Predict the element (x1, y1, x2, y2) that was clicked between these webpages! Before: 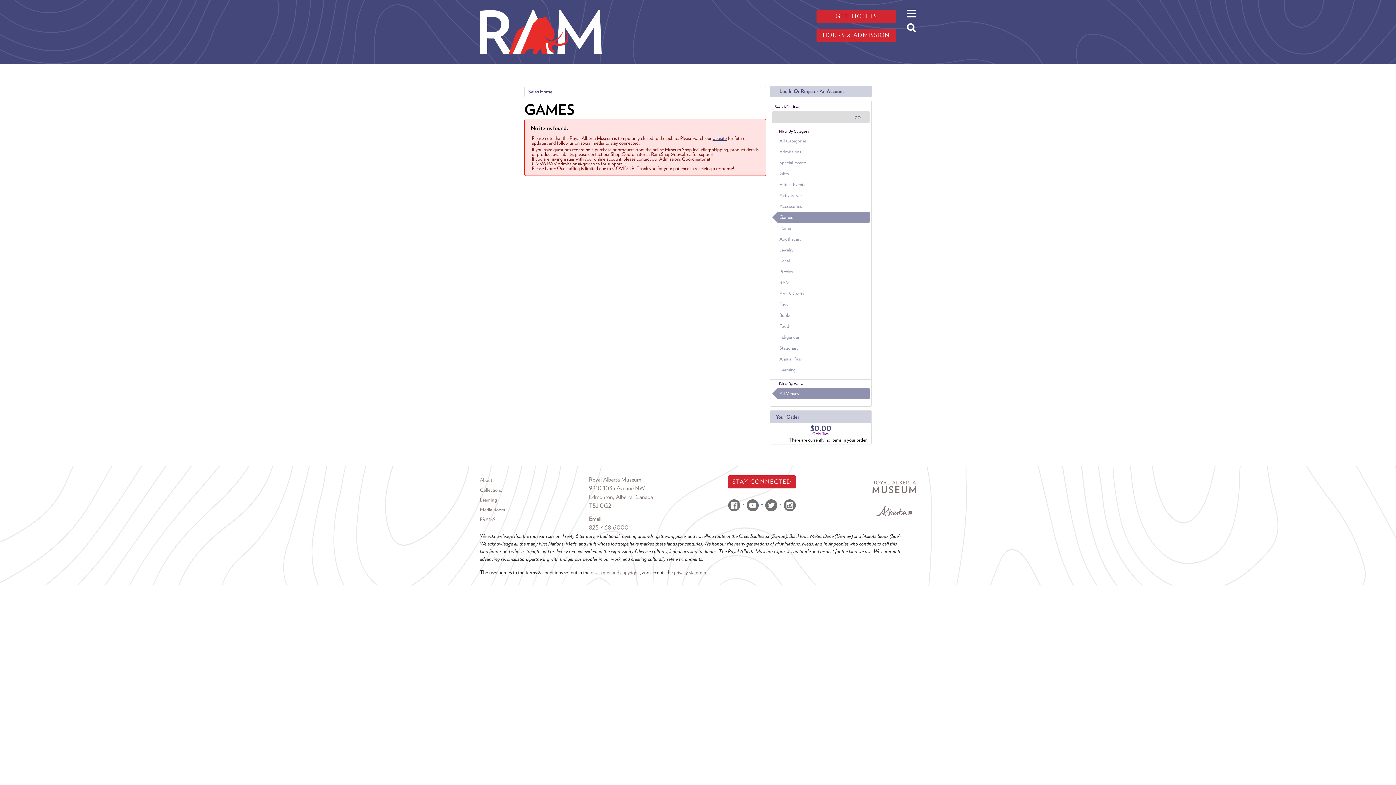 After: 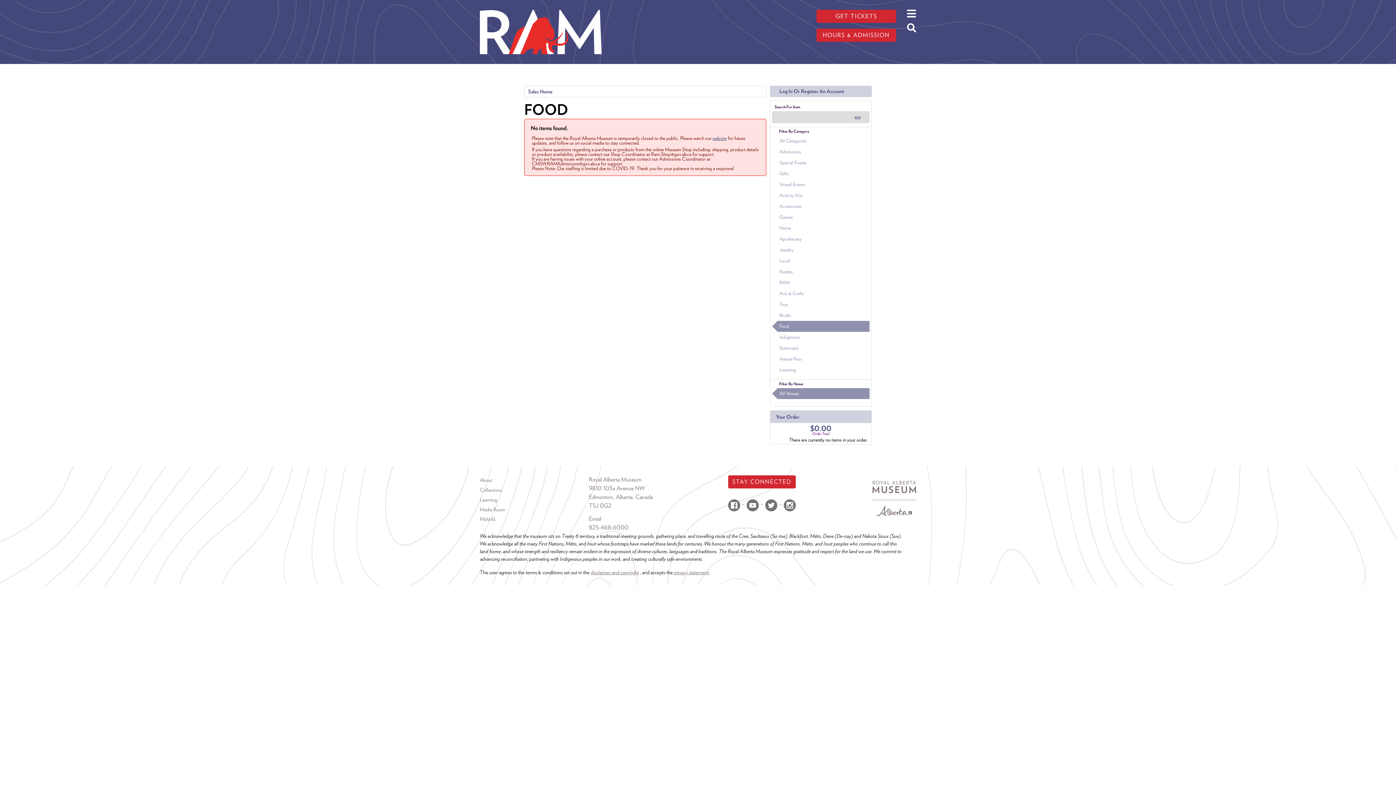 Action: bbox: (772, 321, 869, 332) label: Food